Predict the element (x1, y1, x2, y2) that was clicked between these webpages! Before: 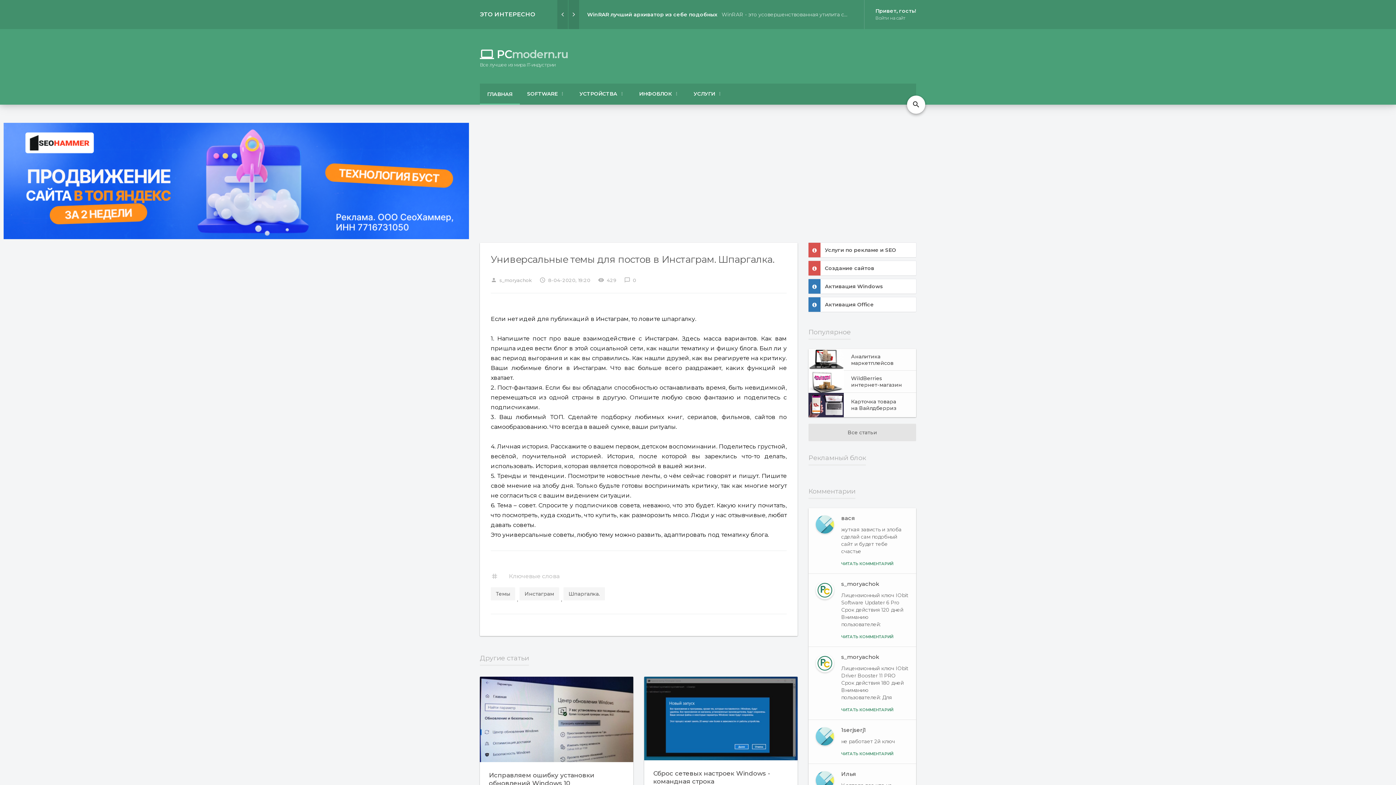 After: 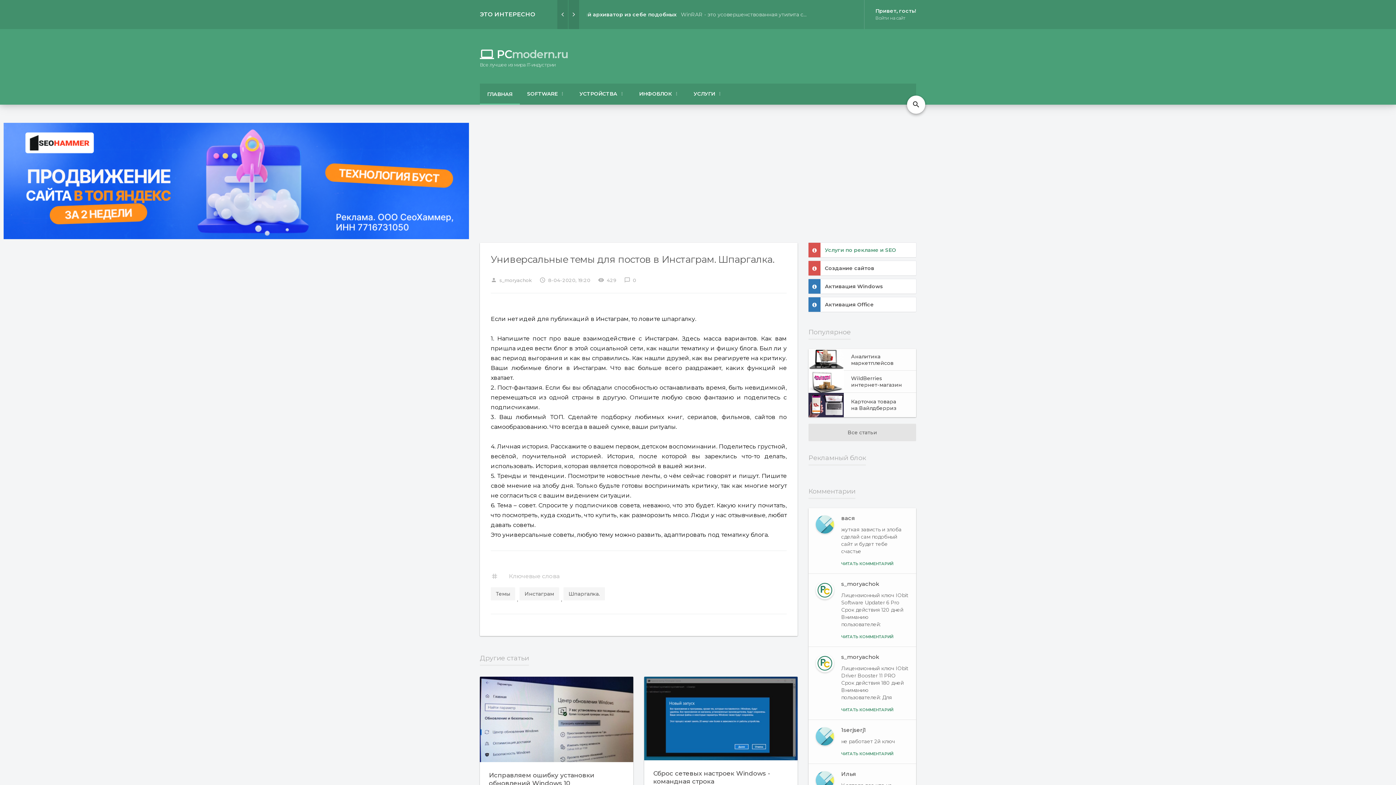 Action: bbox: (825, 246, 896, 253) label: Услуги по рекламе и SEO